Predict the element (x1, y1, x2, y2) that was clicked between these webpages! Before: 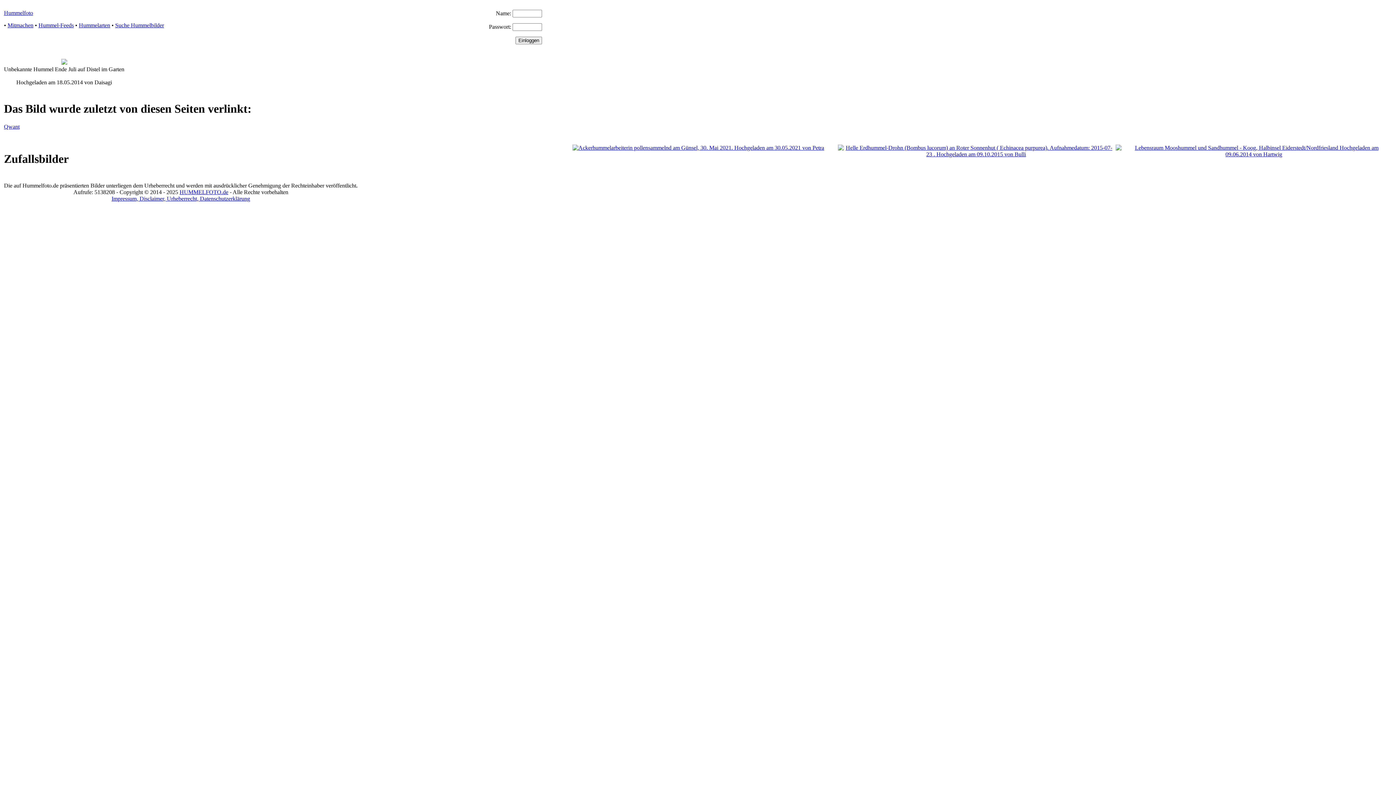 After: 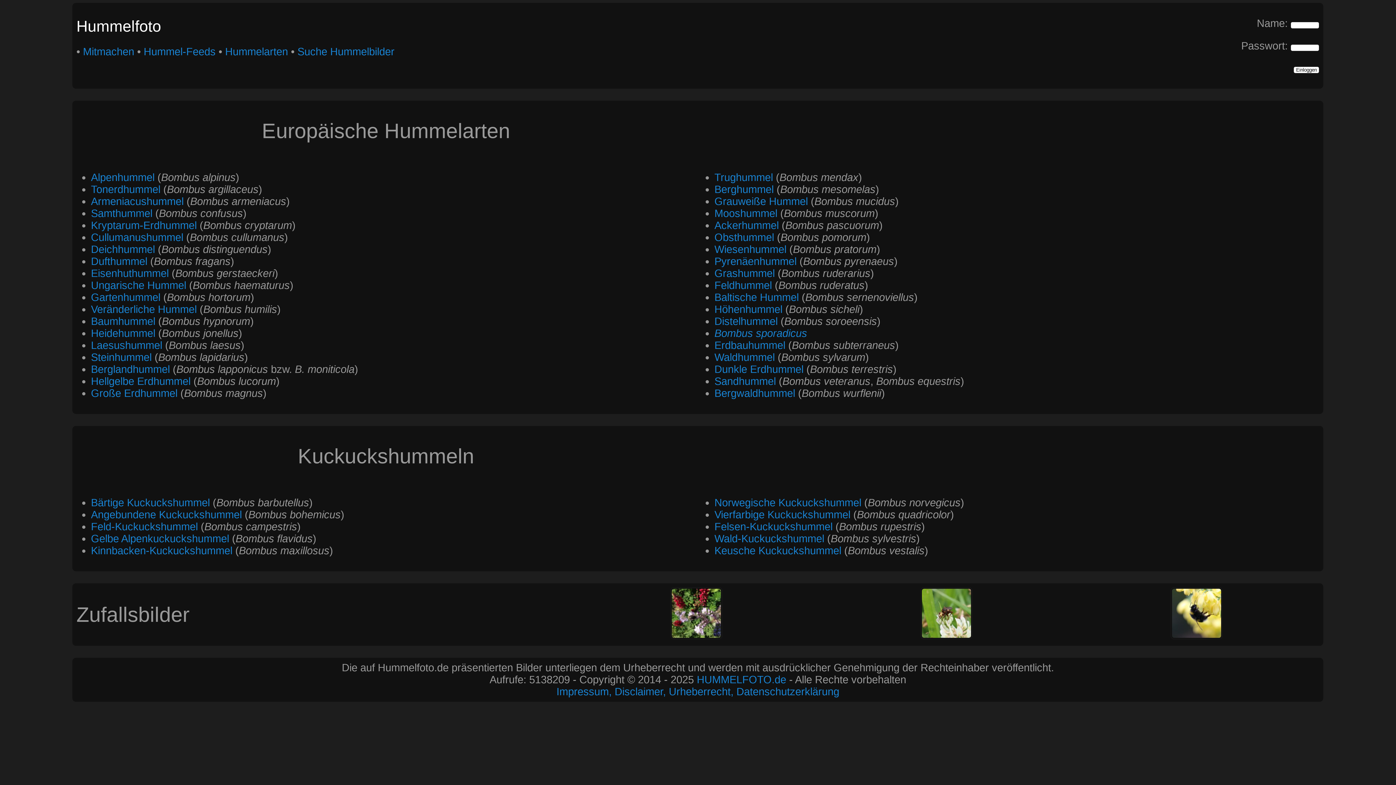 Action: bbox: (78, 22, 110, 28) label: Hummelarten